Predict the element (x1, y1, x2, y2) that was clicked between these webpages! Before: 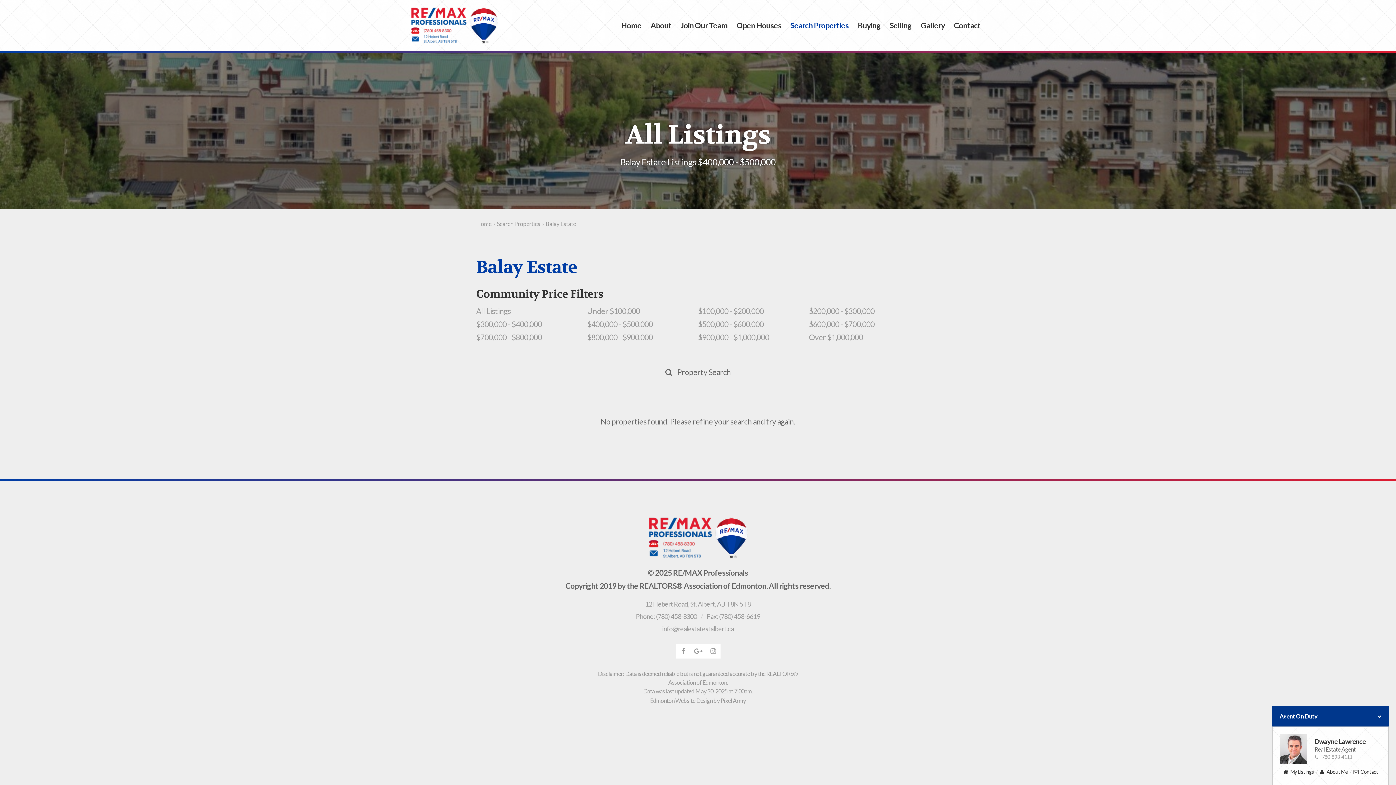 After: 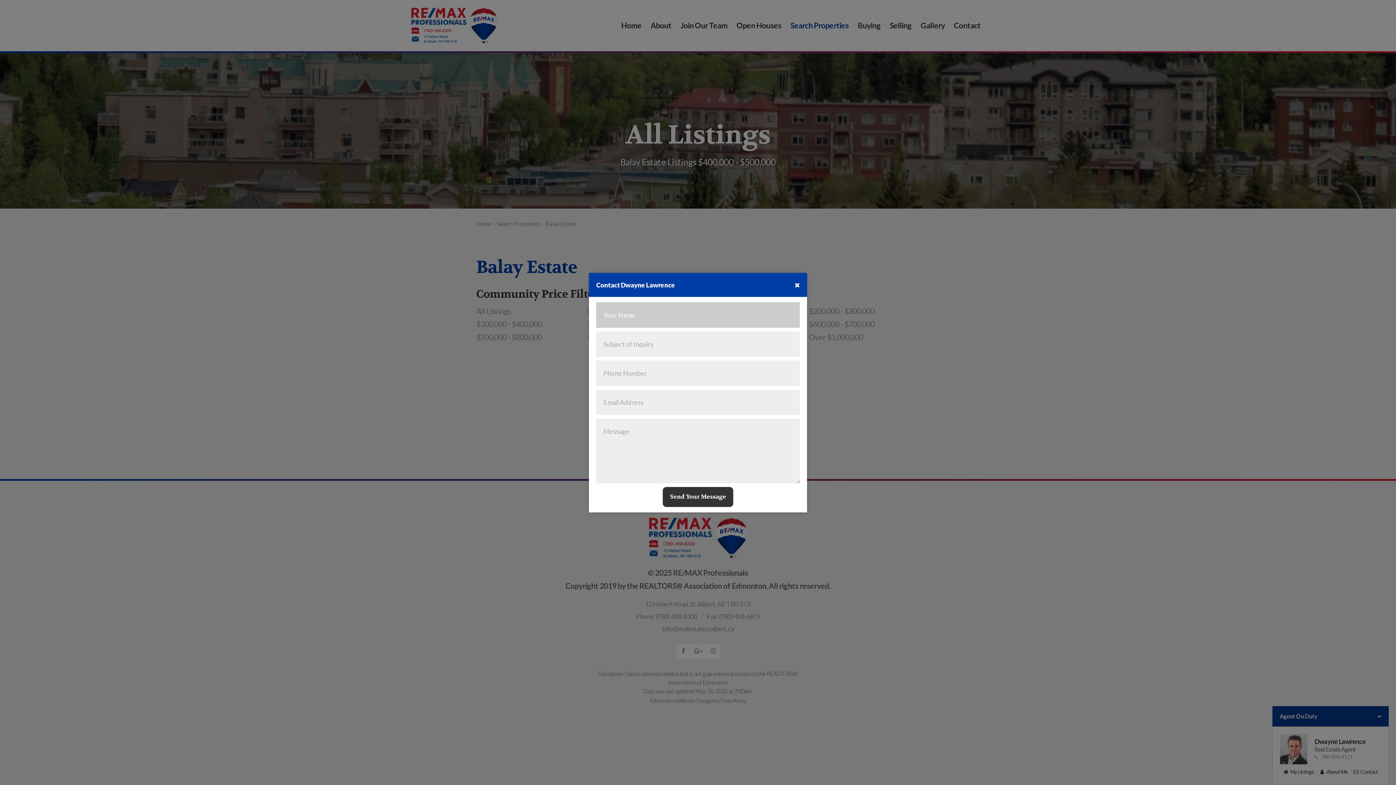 Action: bbox: (1353, 768, 1378, 776) label: Contact